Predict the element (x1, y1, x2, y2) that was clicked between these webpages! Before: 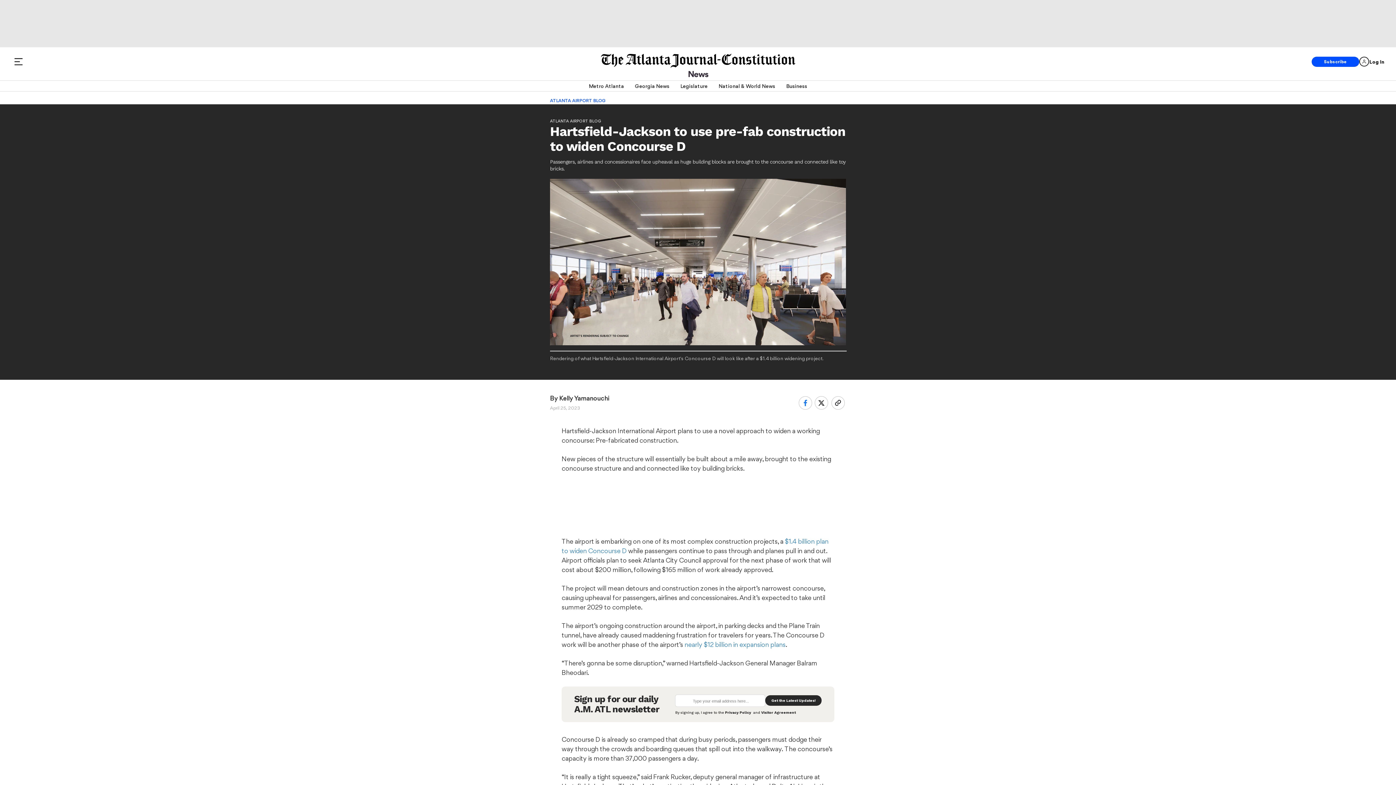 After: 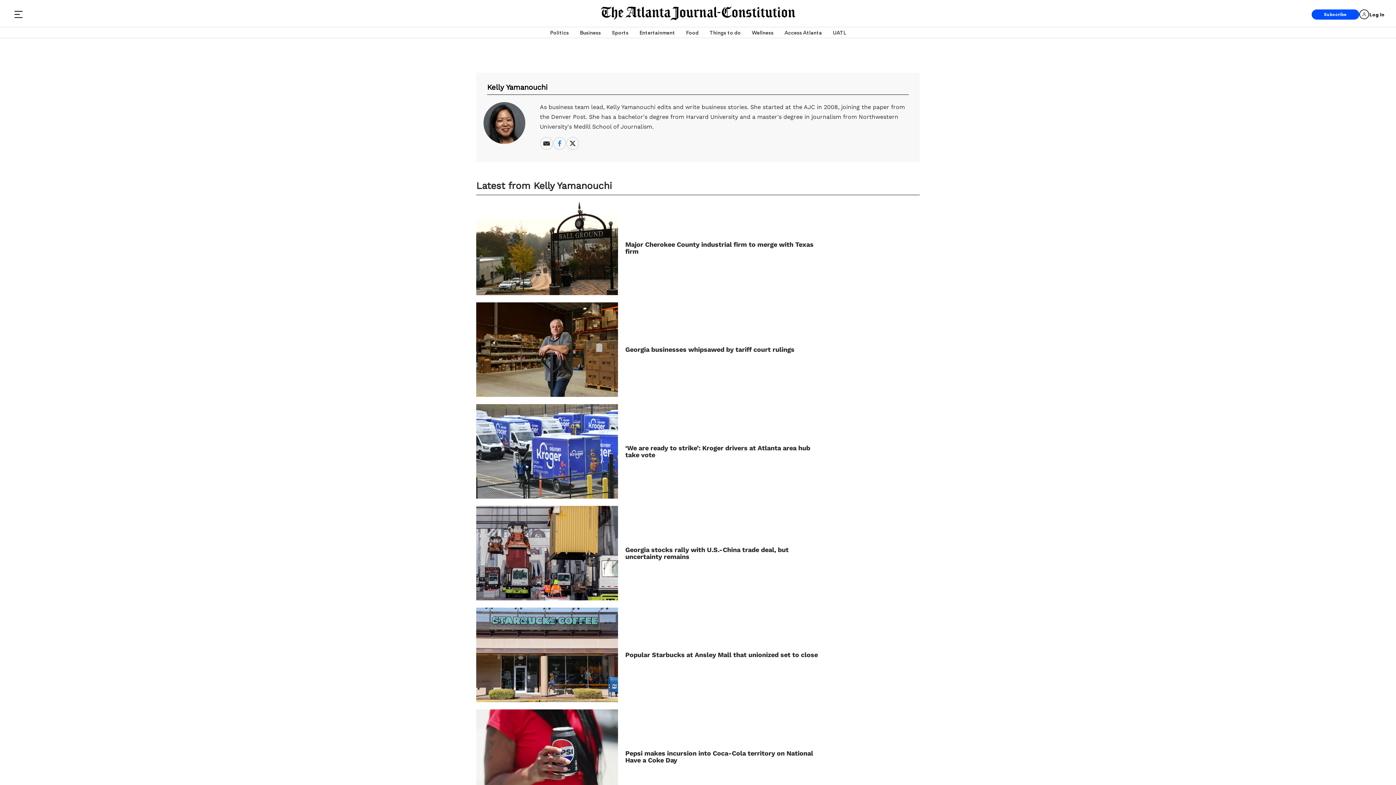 Action: bbox: (559, 394, 609, 402) label: Kelly Yamanouchi